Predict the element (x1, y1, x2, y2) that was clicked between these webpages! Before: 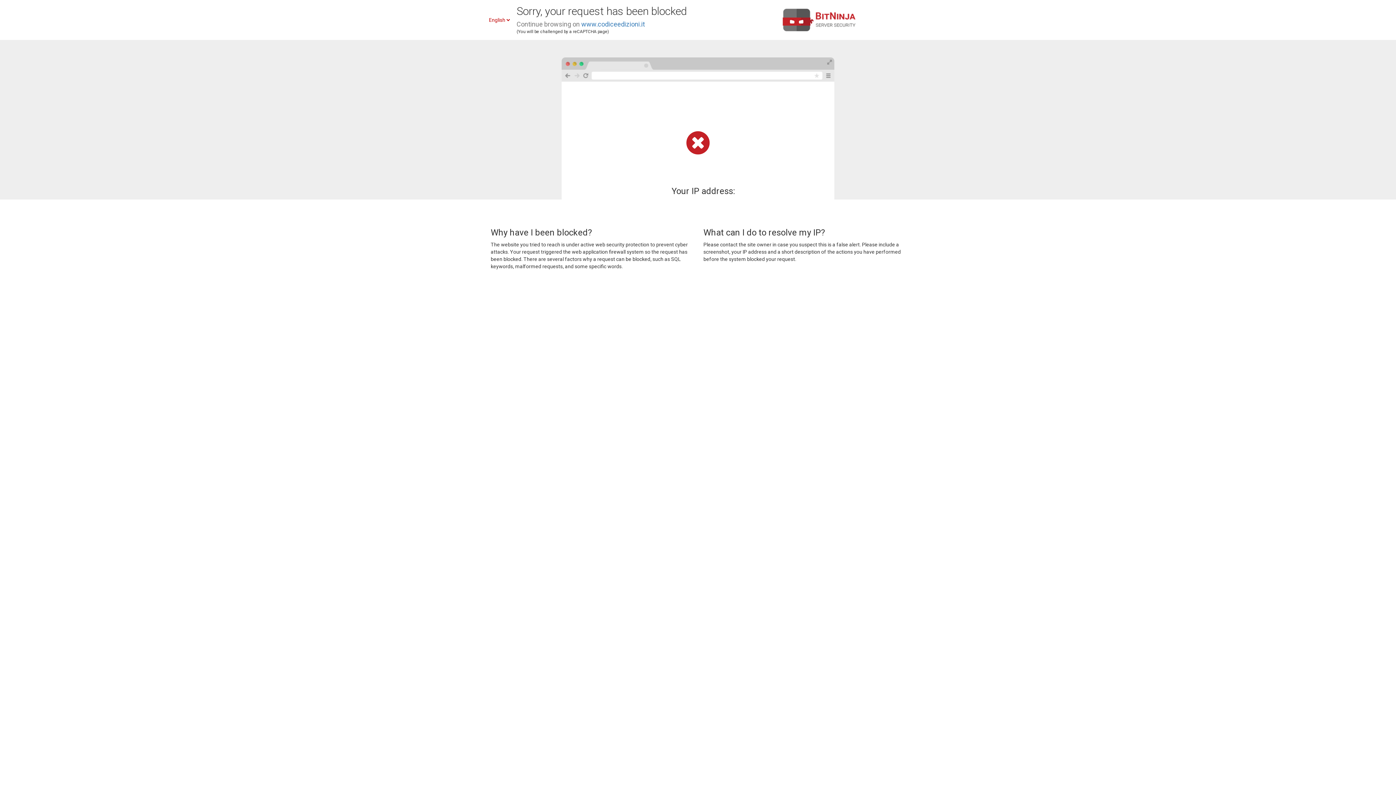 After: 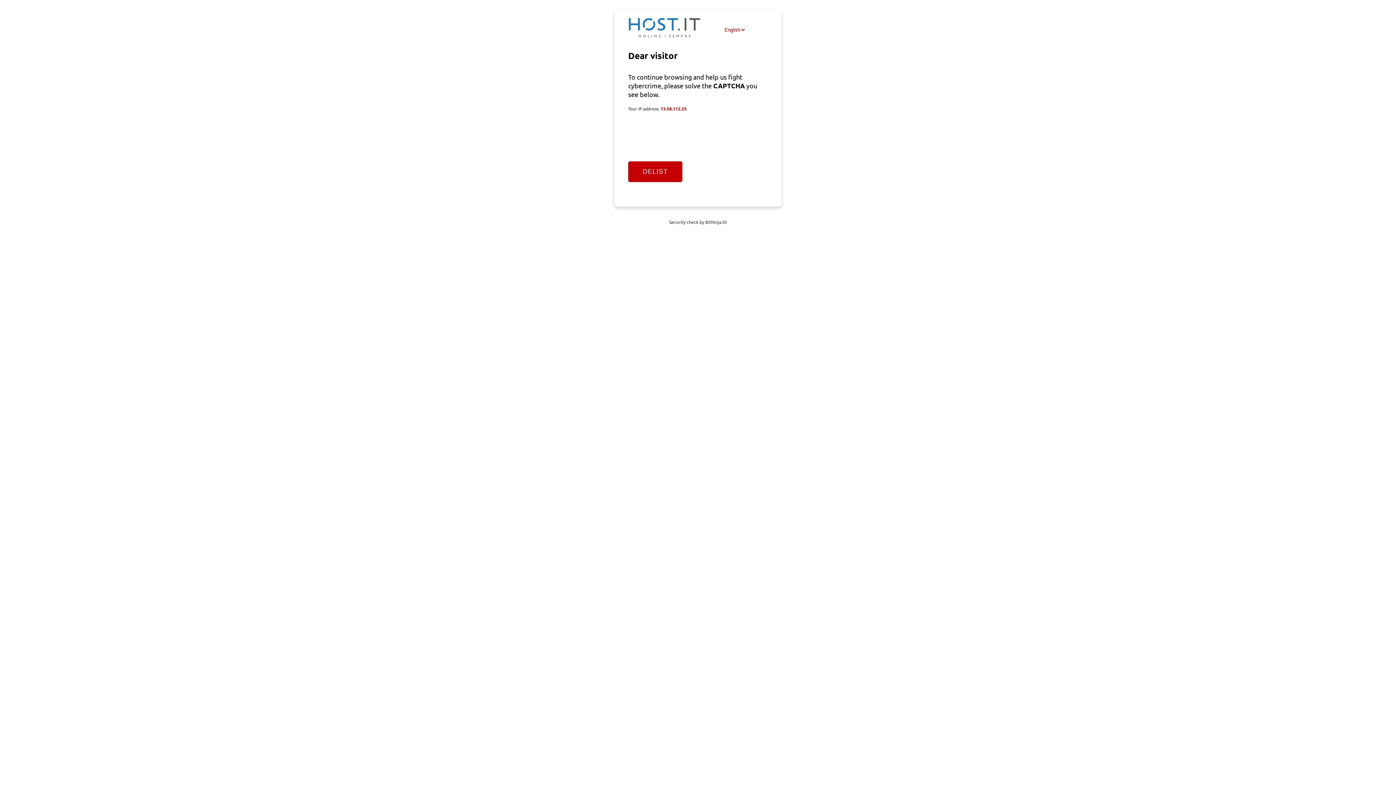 Action: label: www.codiceedizioni.it bbox: (581, 20, 645, 28)